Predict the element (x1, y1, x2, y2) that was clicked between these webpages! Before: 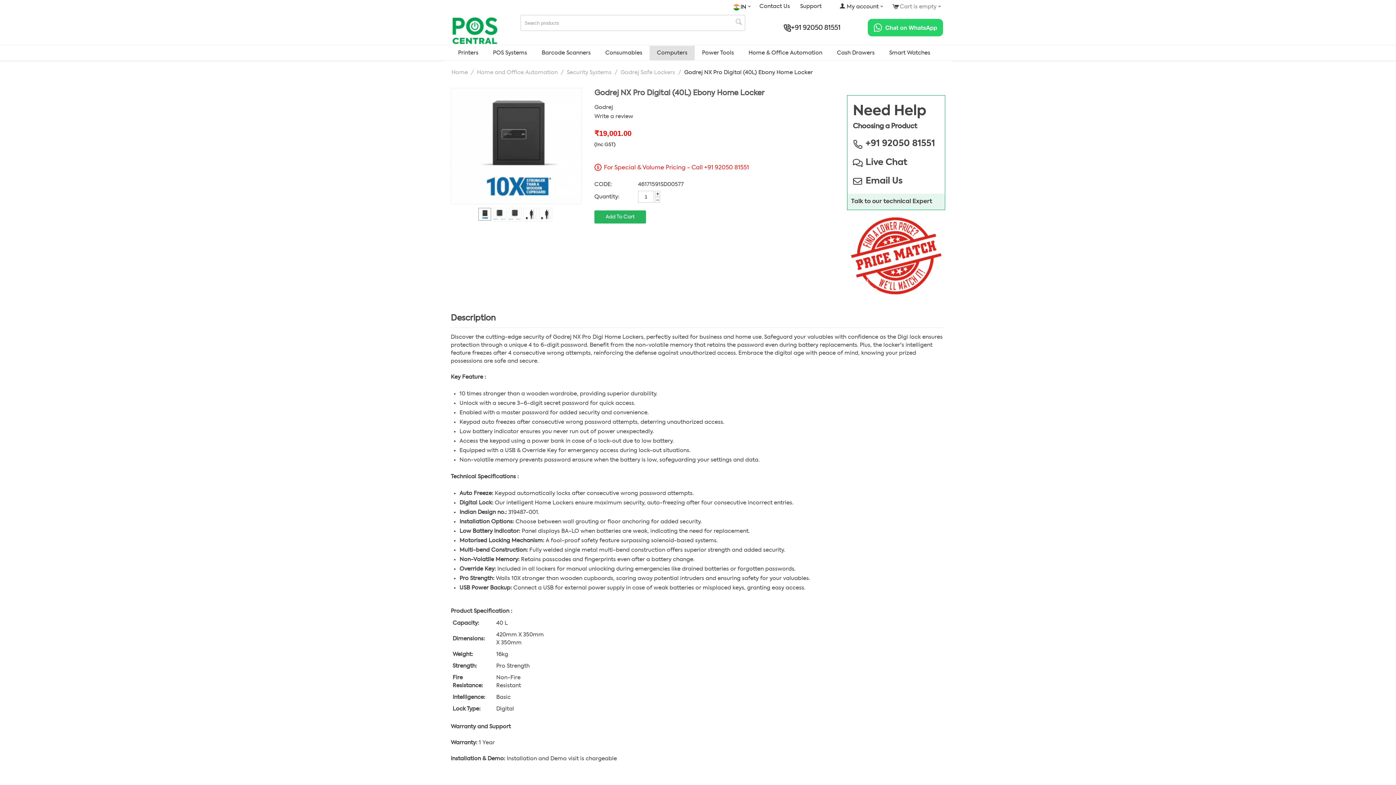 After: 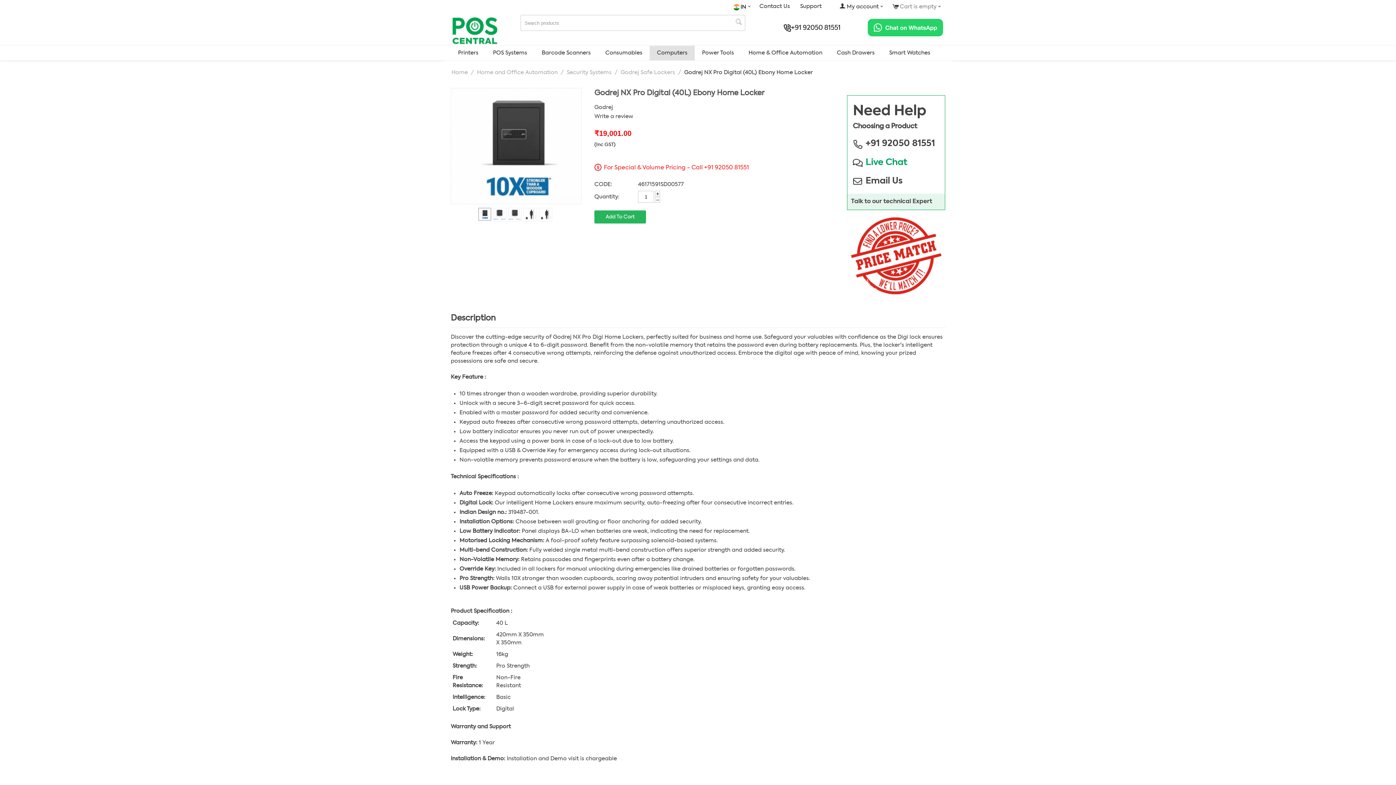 Action: bbox: (853, 155, 939, 169) label:  Live Chat